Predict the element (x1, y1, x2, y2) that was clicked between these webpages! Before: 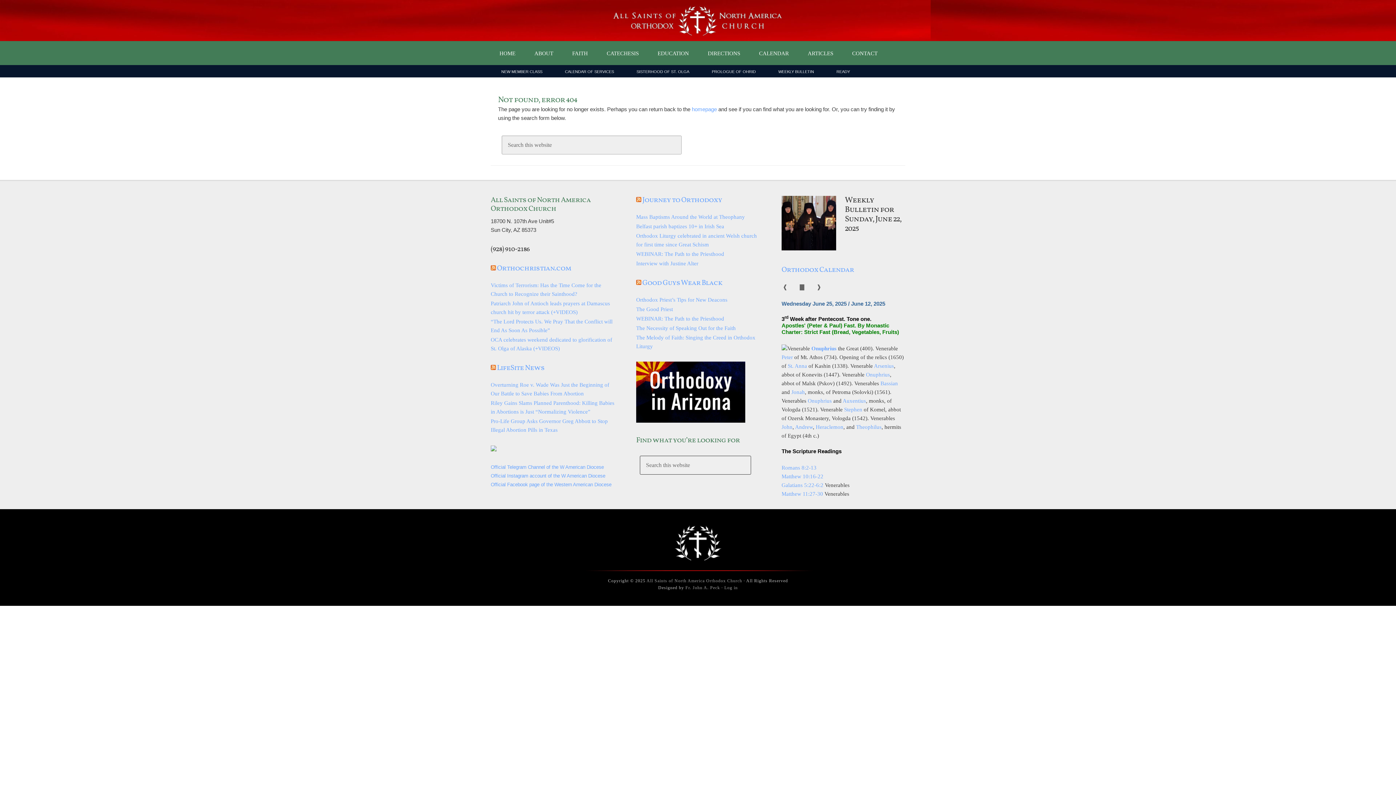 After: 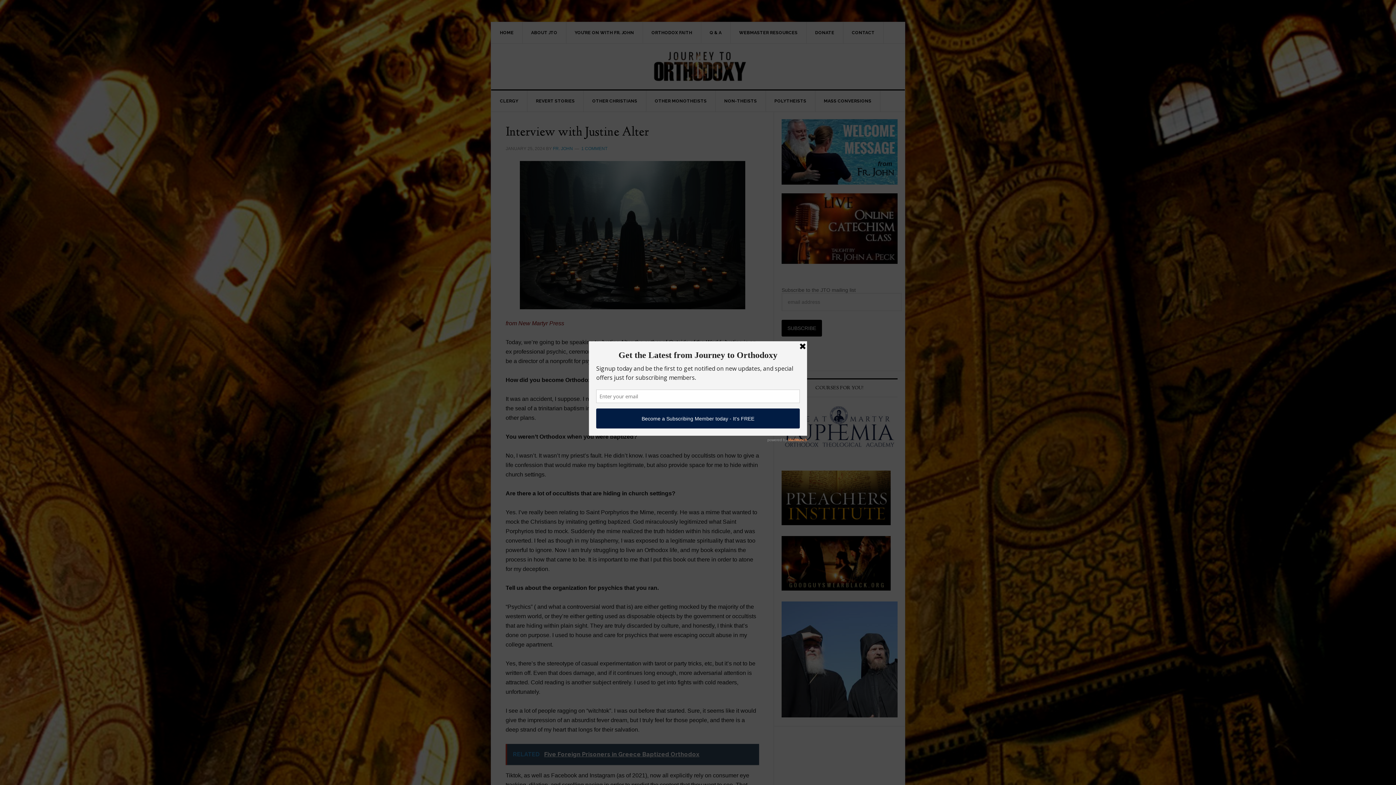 Action: label: Interview with Justine Alter bbox: (636, 260, 698, 266)